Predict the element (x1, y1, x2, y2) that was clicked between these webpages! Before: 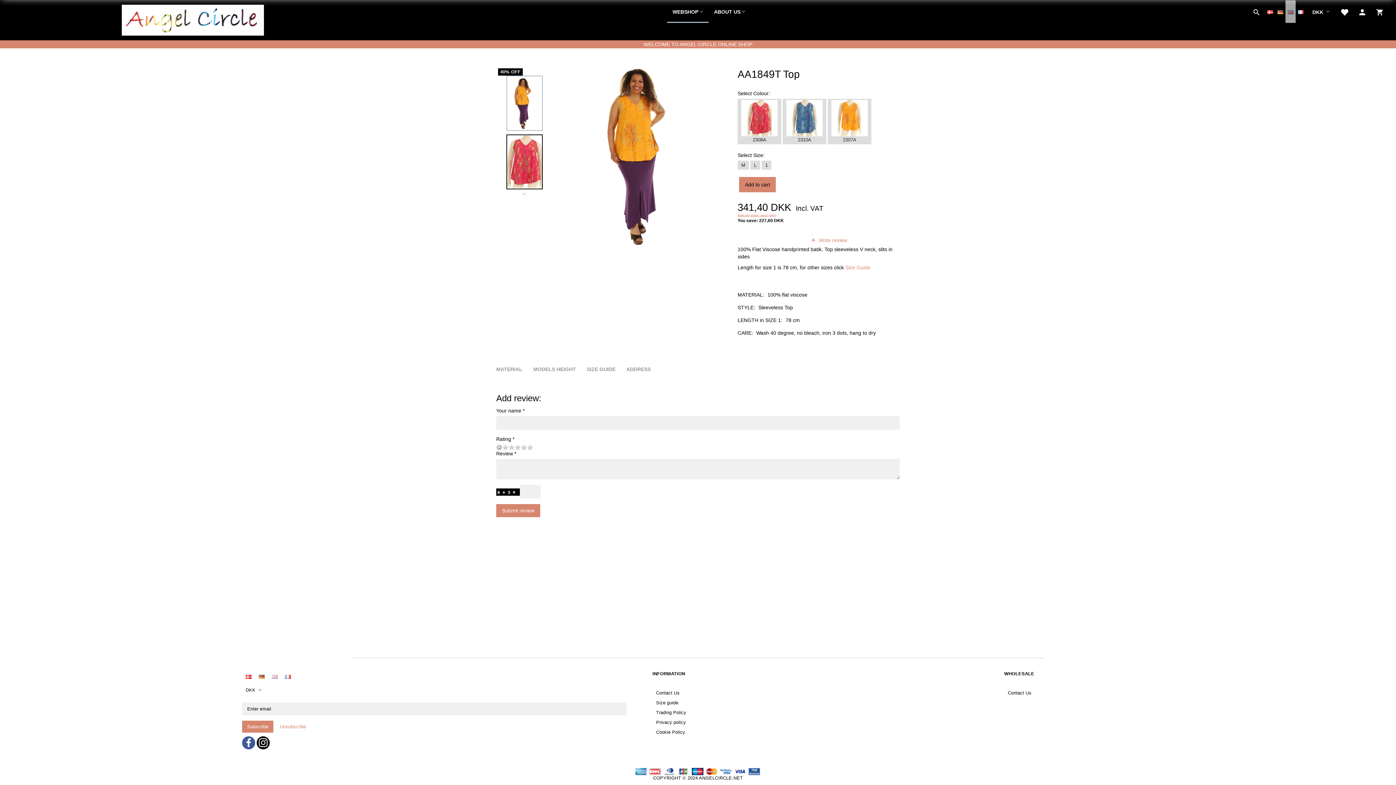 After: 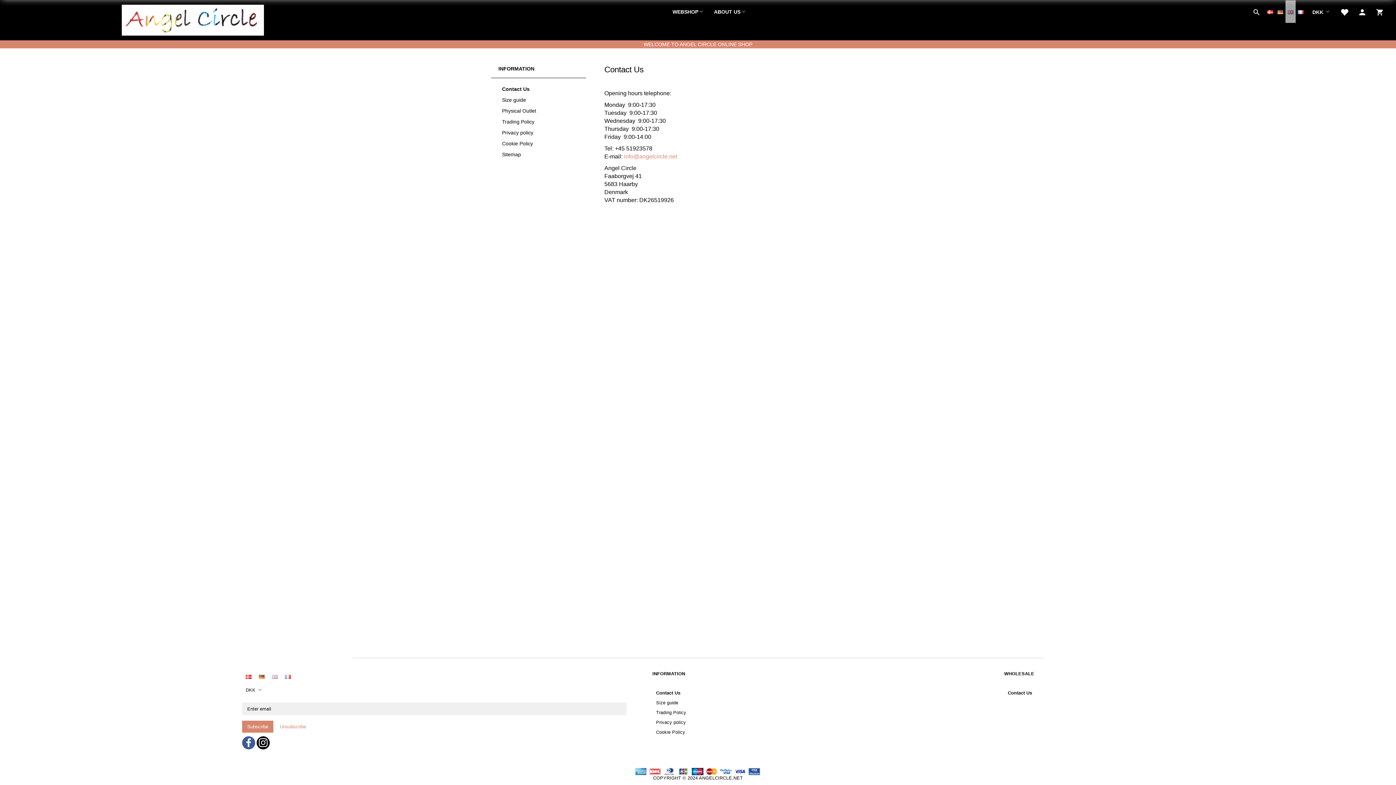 Action: bbox: (652, 688, 978, 698) label: Contact Us